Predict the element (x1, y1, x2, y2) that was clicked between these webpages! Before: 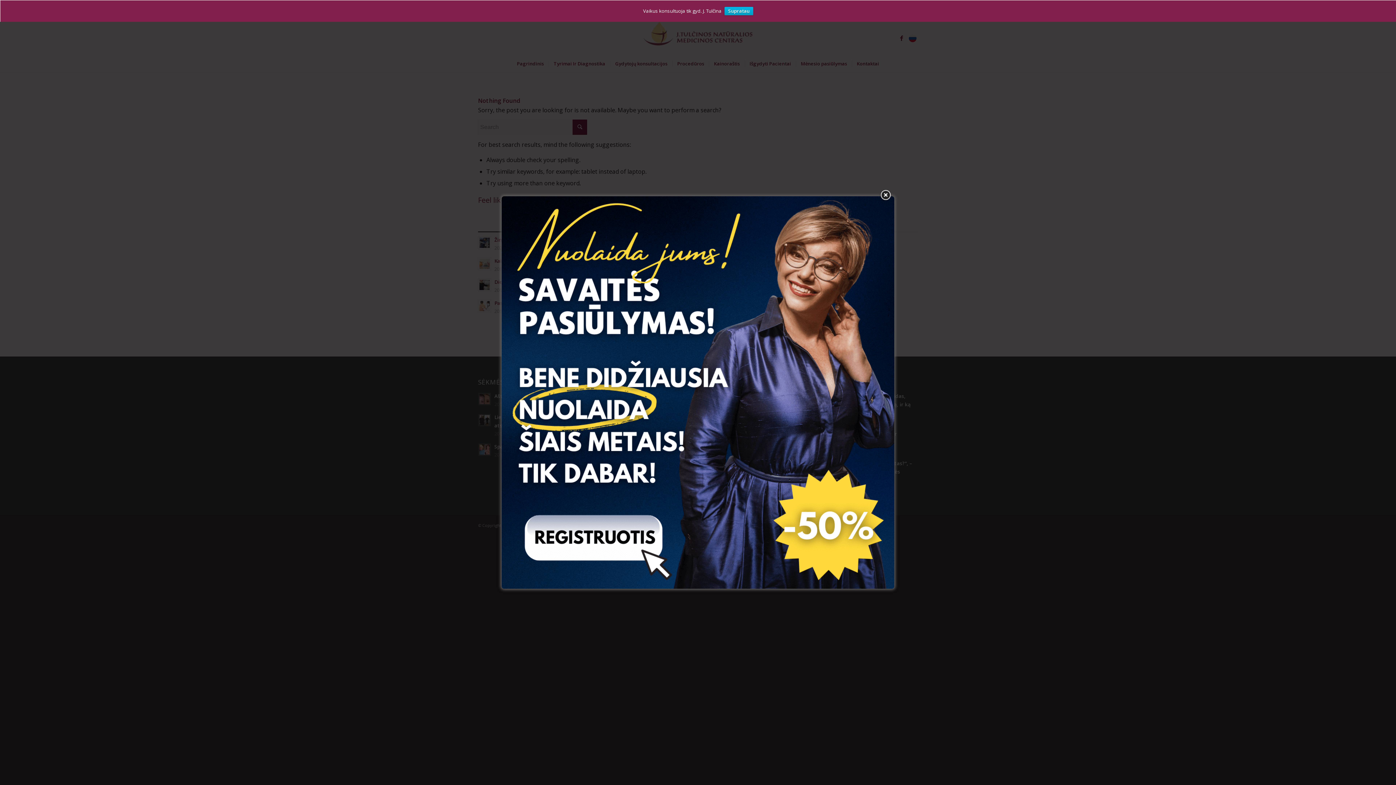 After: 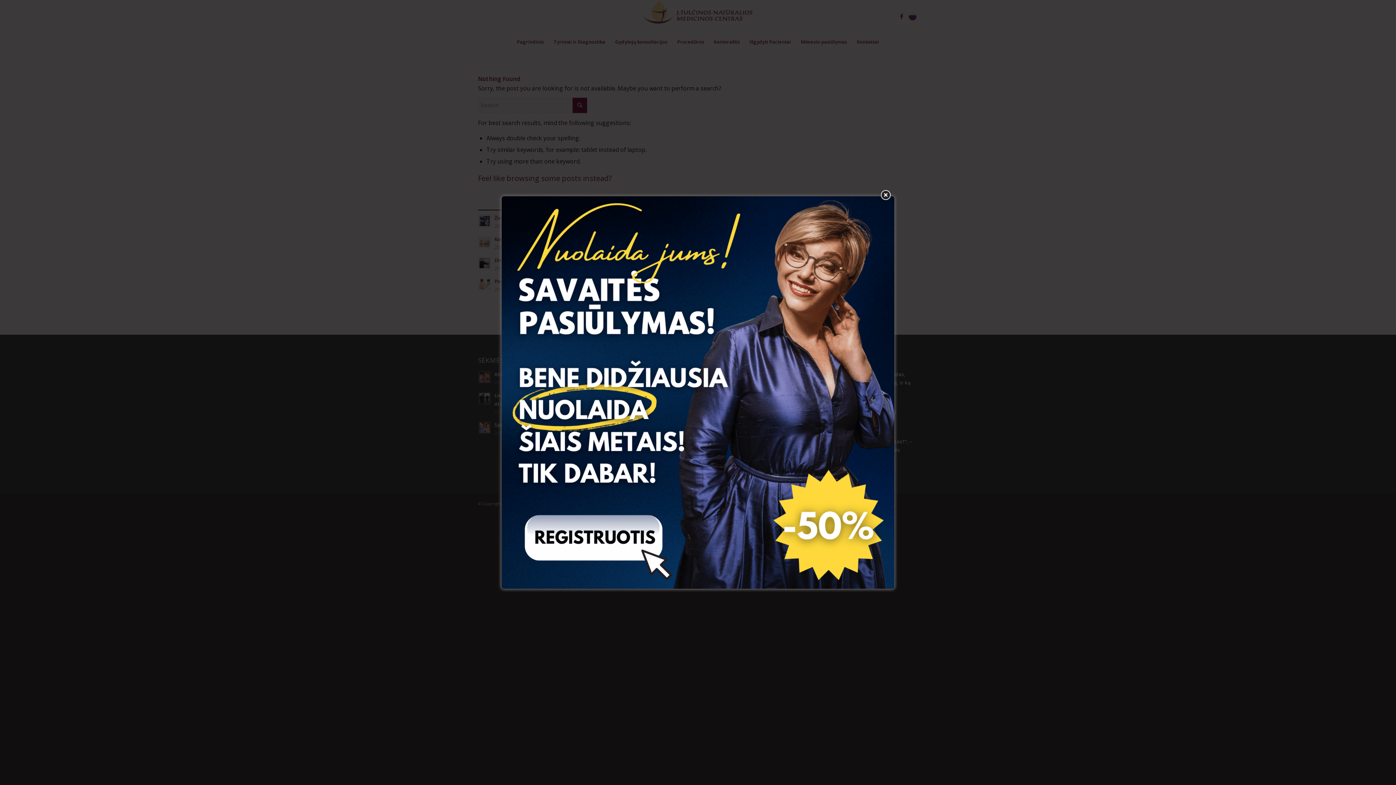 Action: bbox: (724, 6, 753, 15) label: Supratau